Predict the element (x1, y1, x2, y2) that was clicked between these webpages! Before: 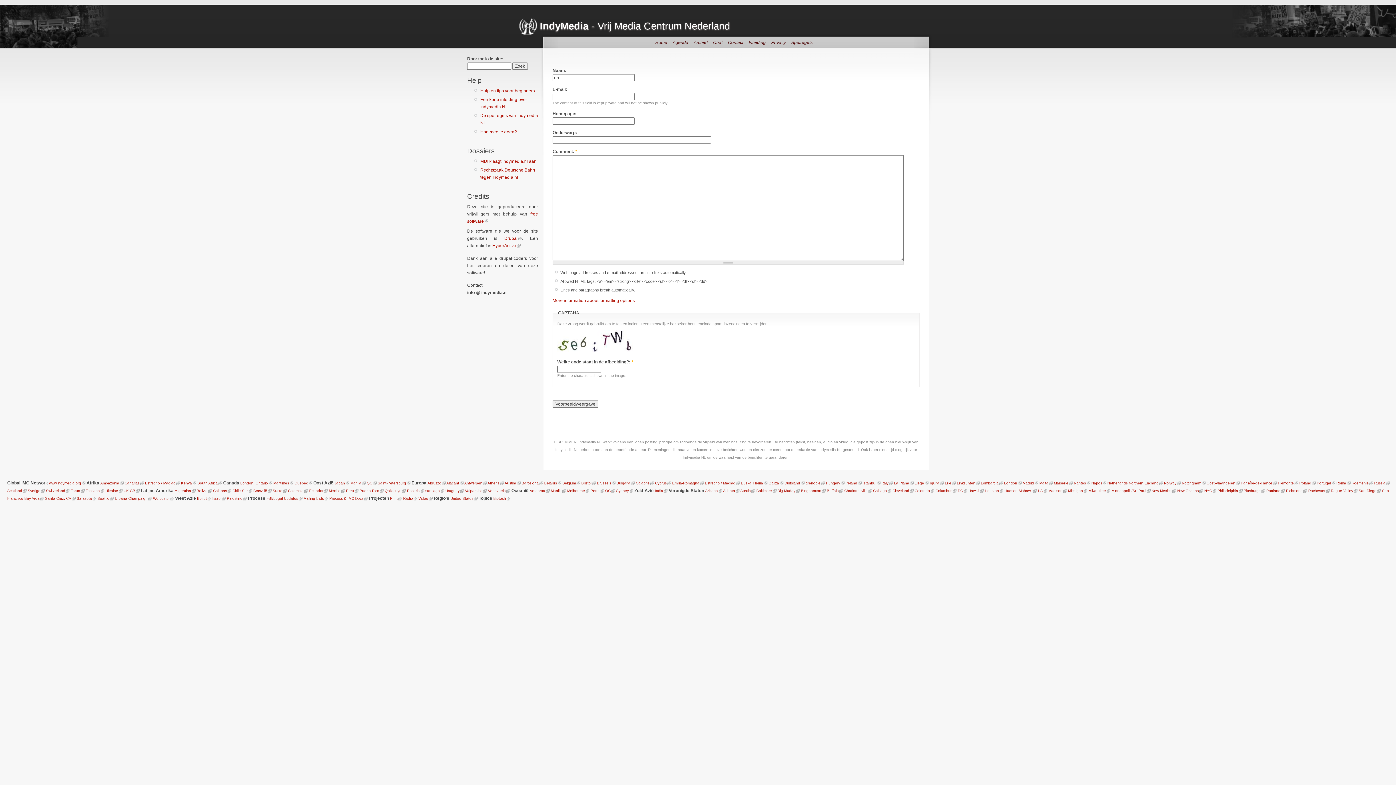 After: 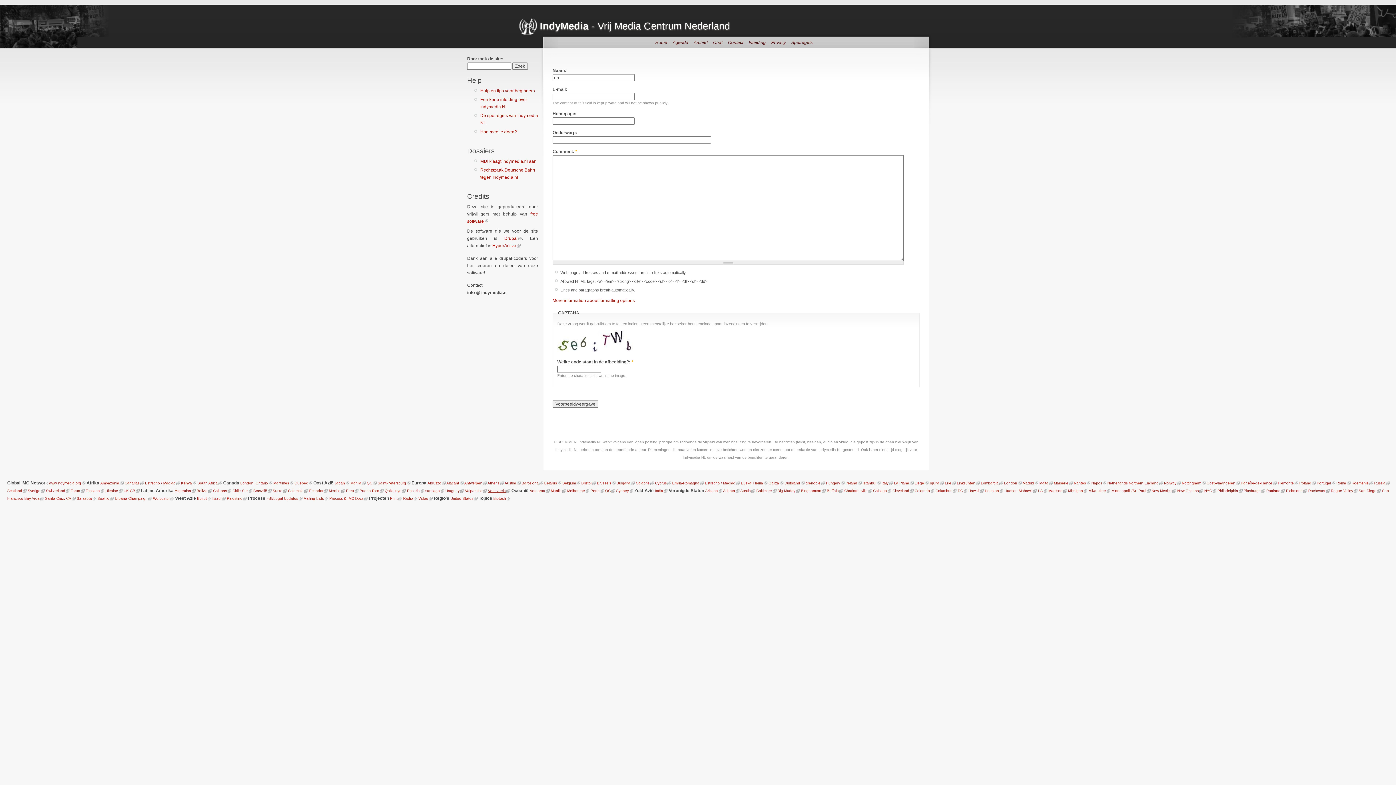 Action: label: Venezuela bbox: (488, 488, 505, 492)